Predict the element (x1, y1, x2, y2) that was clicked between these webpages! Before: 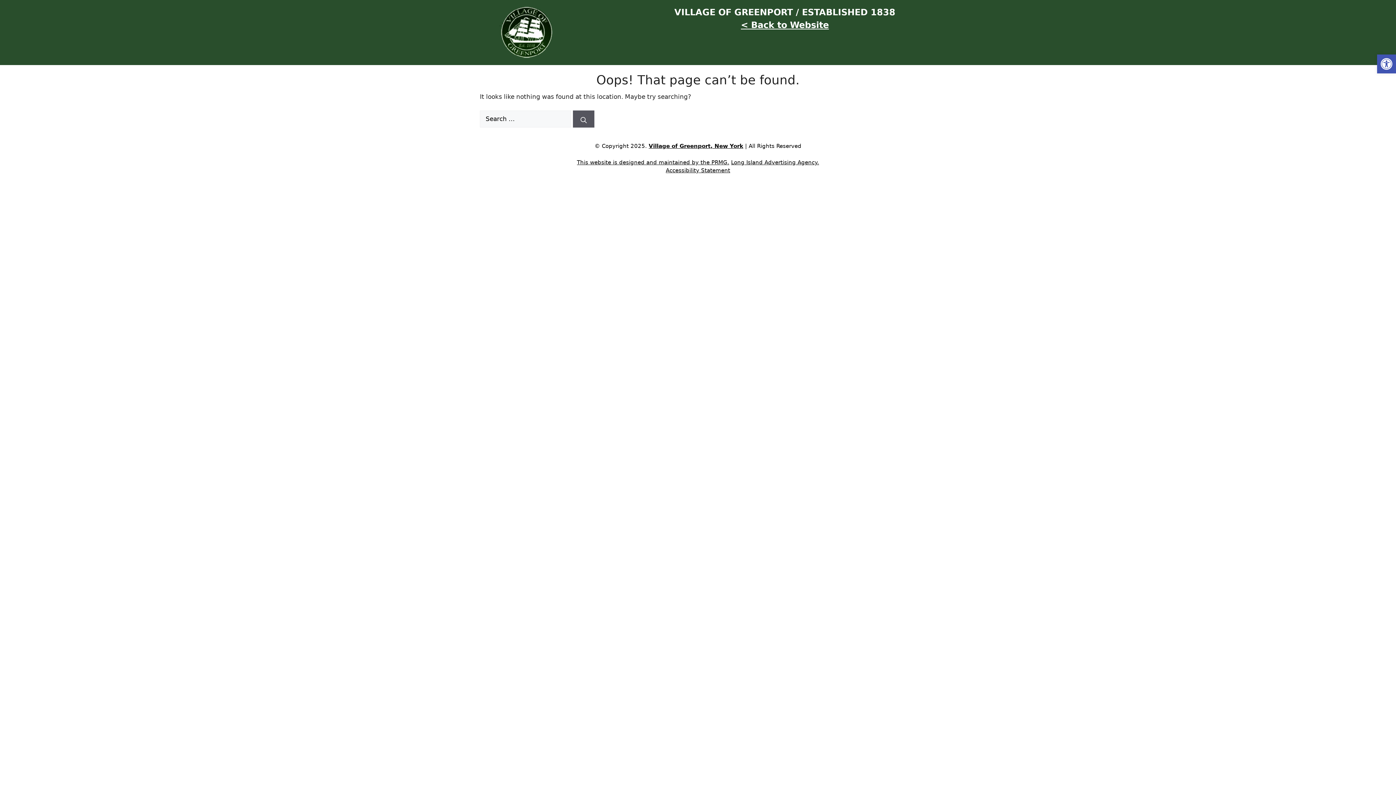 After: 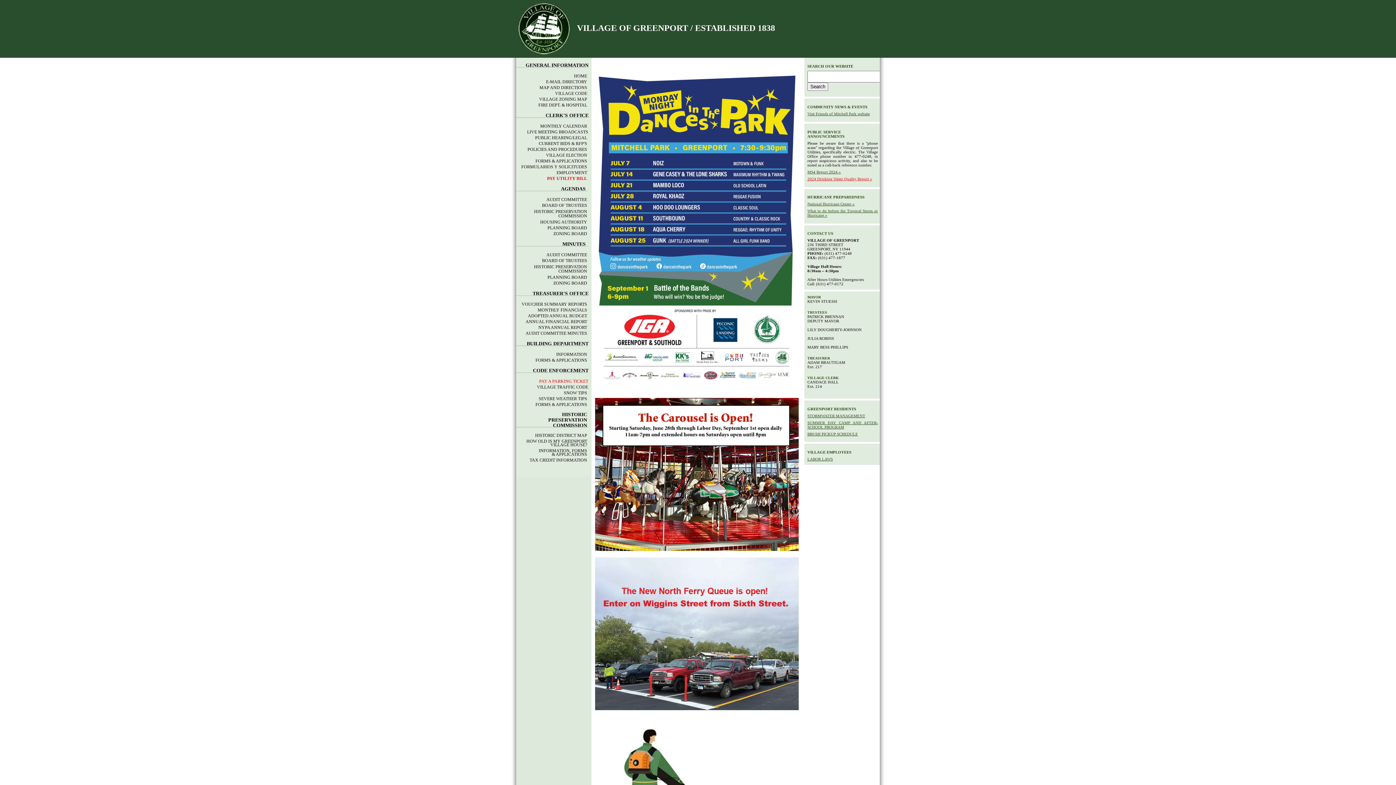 Action: bbox: (496, 26, 557, 37)